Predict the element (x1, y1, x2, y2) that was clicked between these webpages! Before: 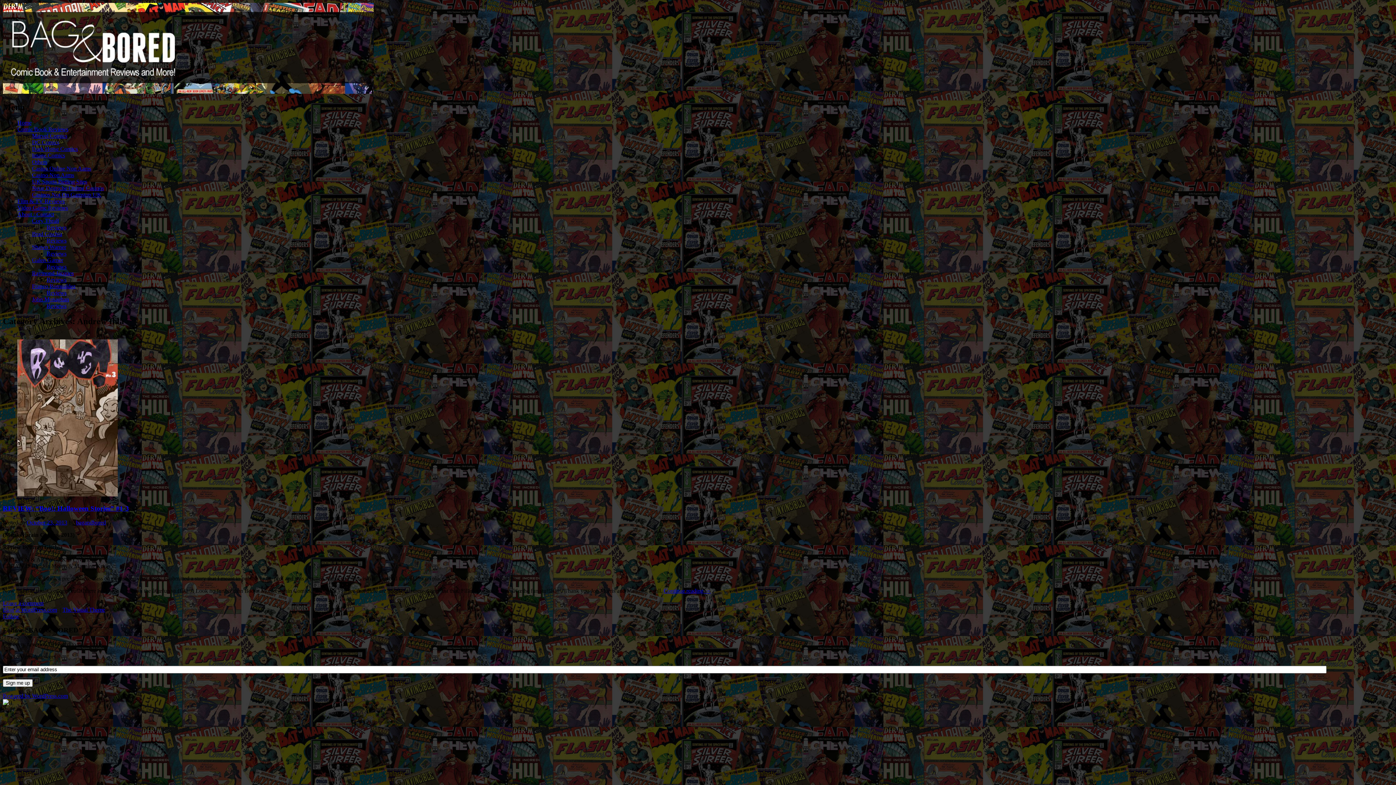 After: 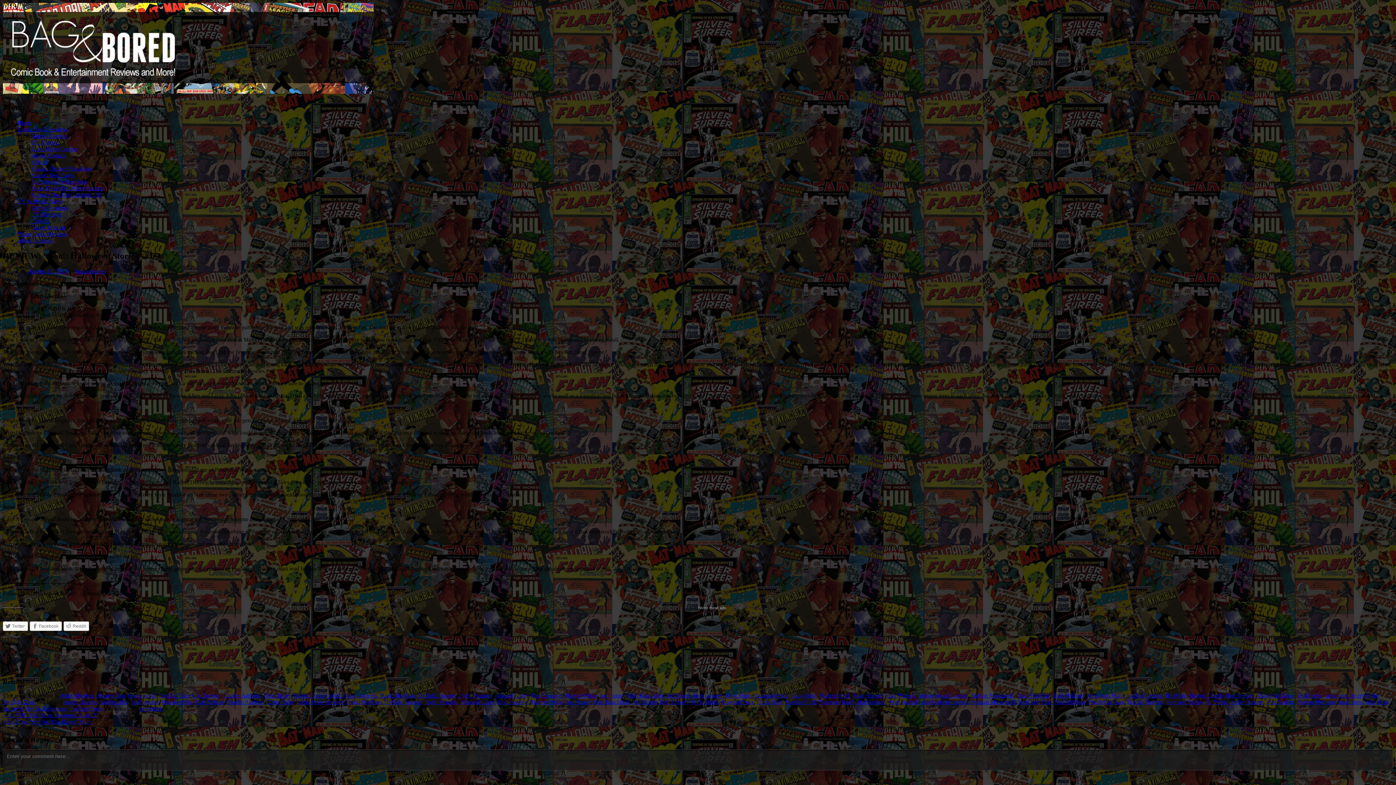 Action: bbox: (17, 491, 117, 497)